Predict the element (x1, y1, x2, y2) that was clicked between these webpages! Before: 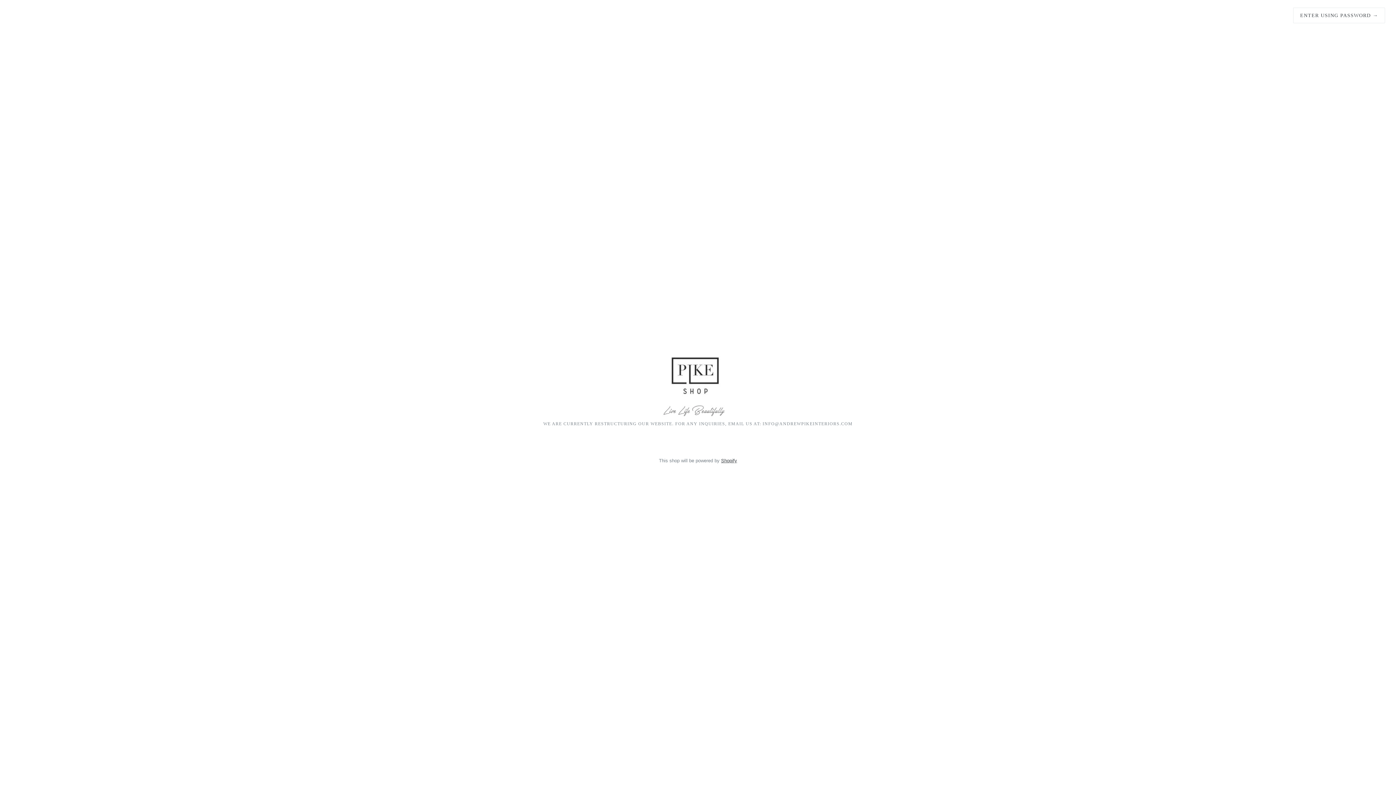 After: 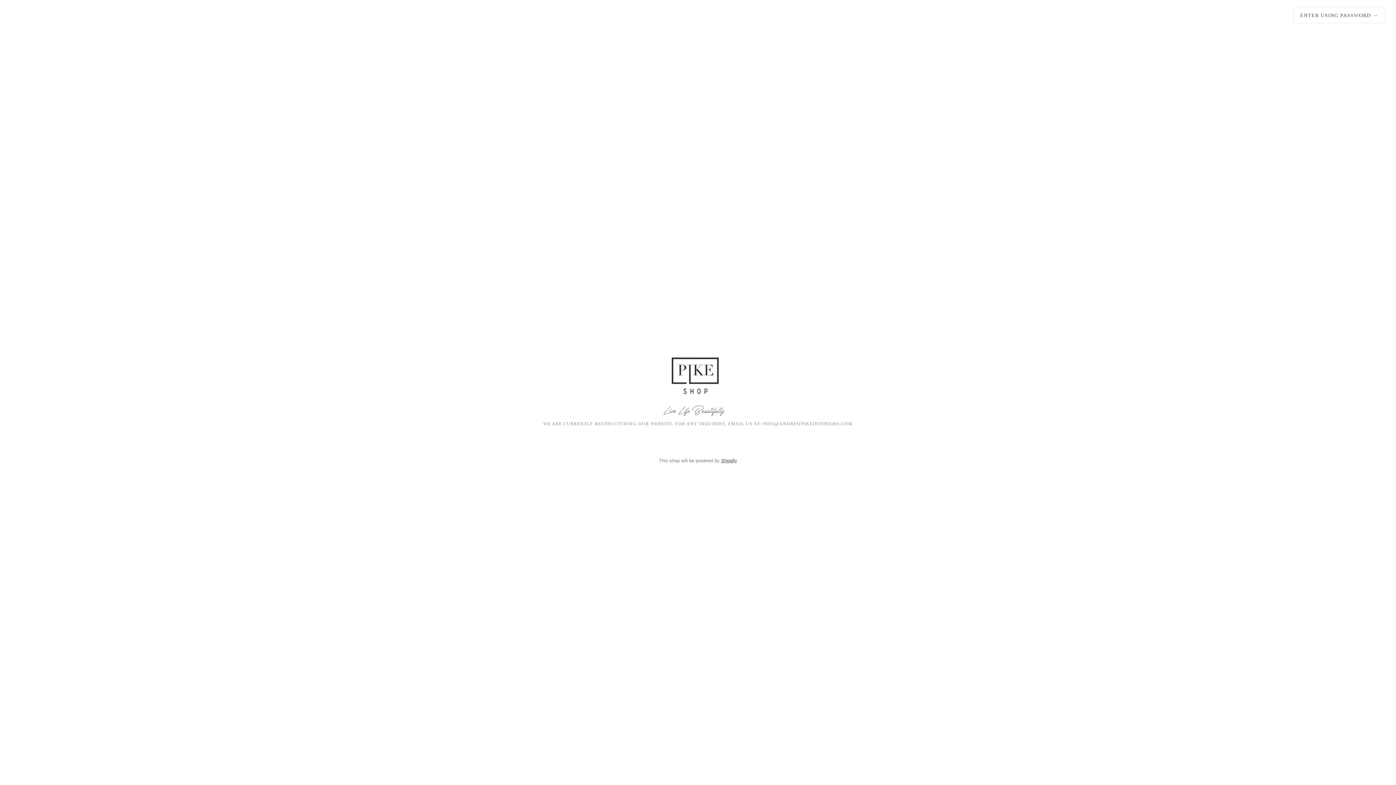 Action: bbox: (20, 350, 1376, 421)